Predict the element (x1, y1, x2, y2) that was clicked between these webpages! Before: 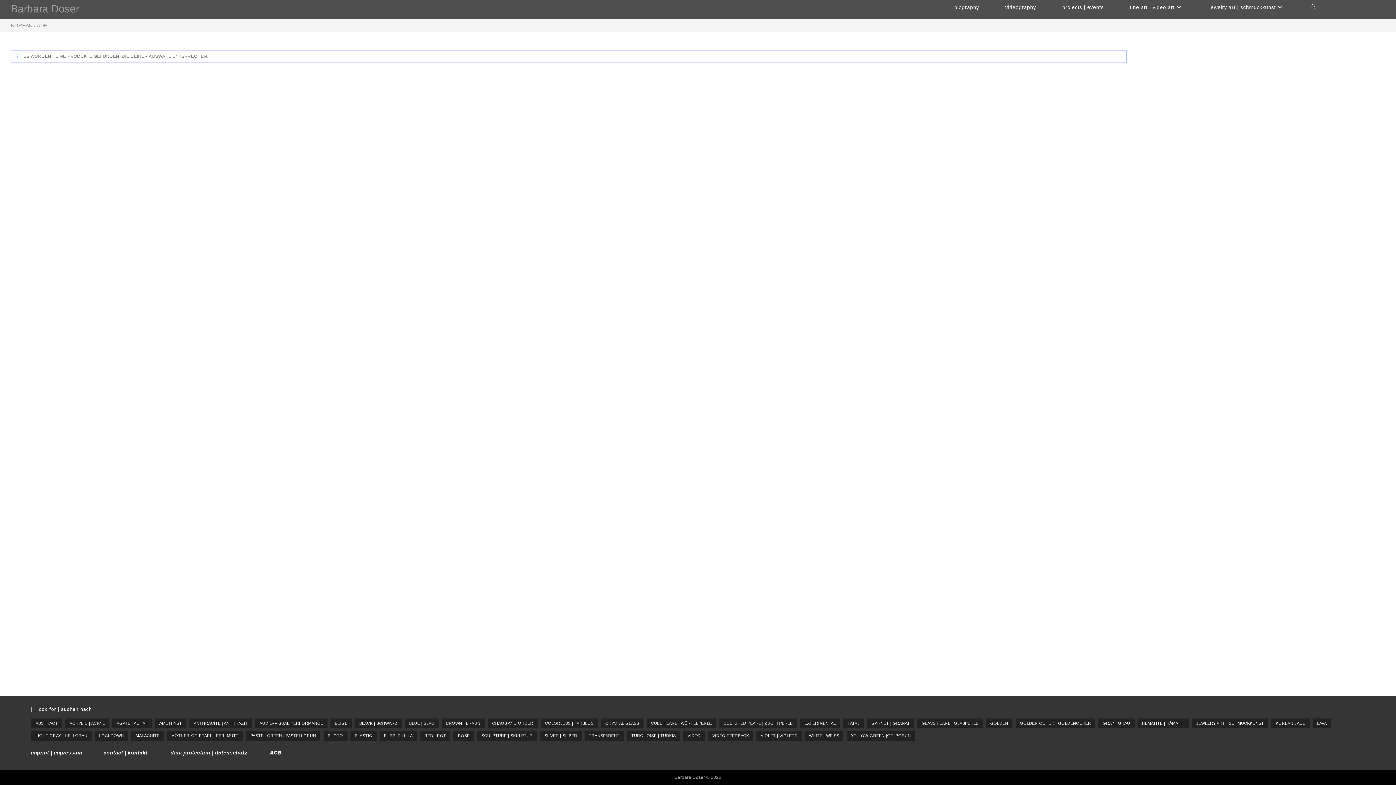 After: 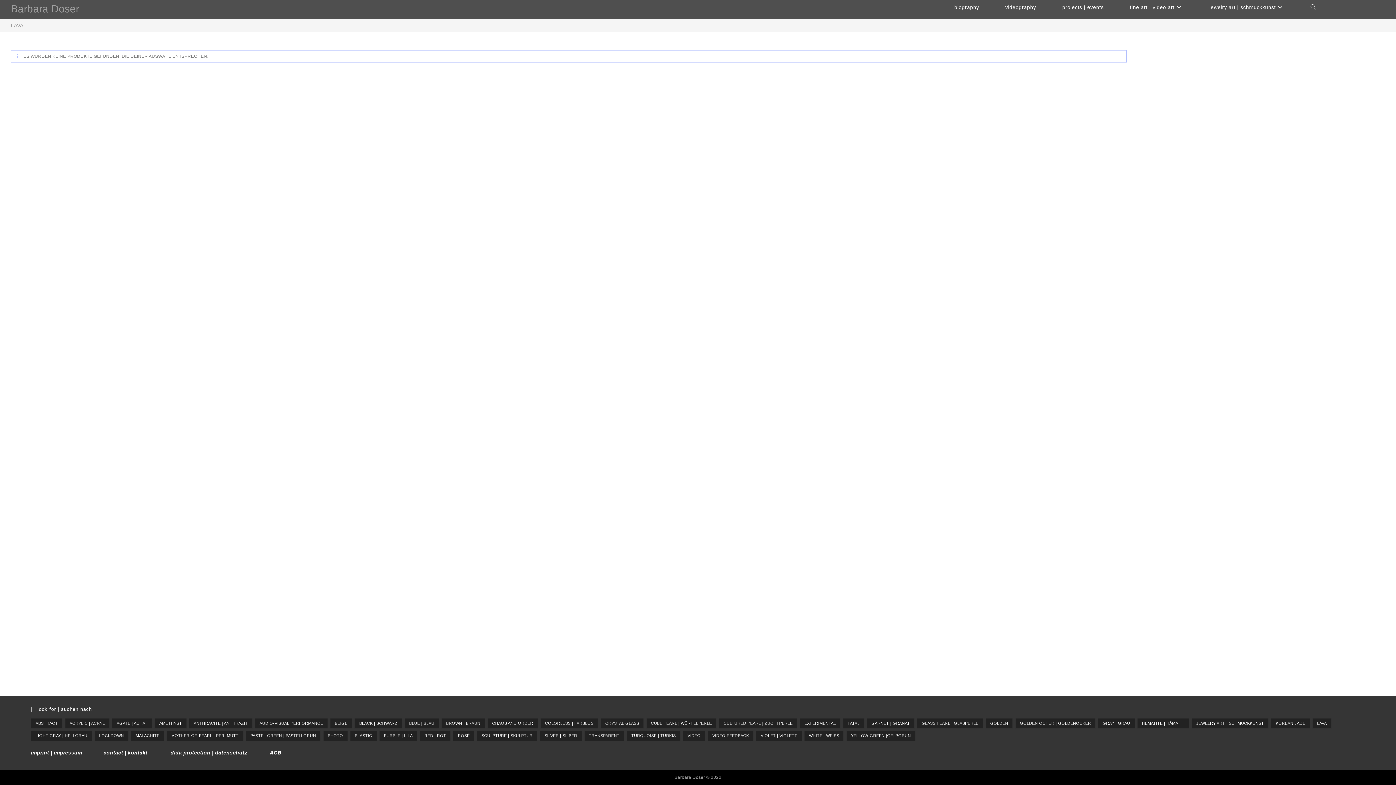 Action: bbox: (1312, 718, 1331, 729) label: LAVA (1 Eintrag)